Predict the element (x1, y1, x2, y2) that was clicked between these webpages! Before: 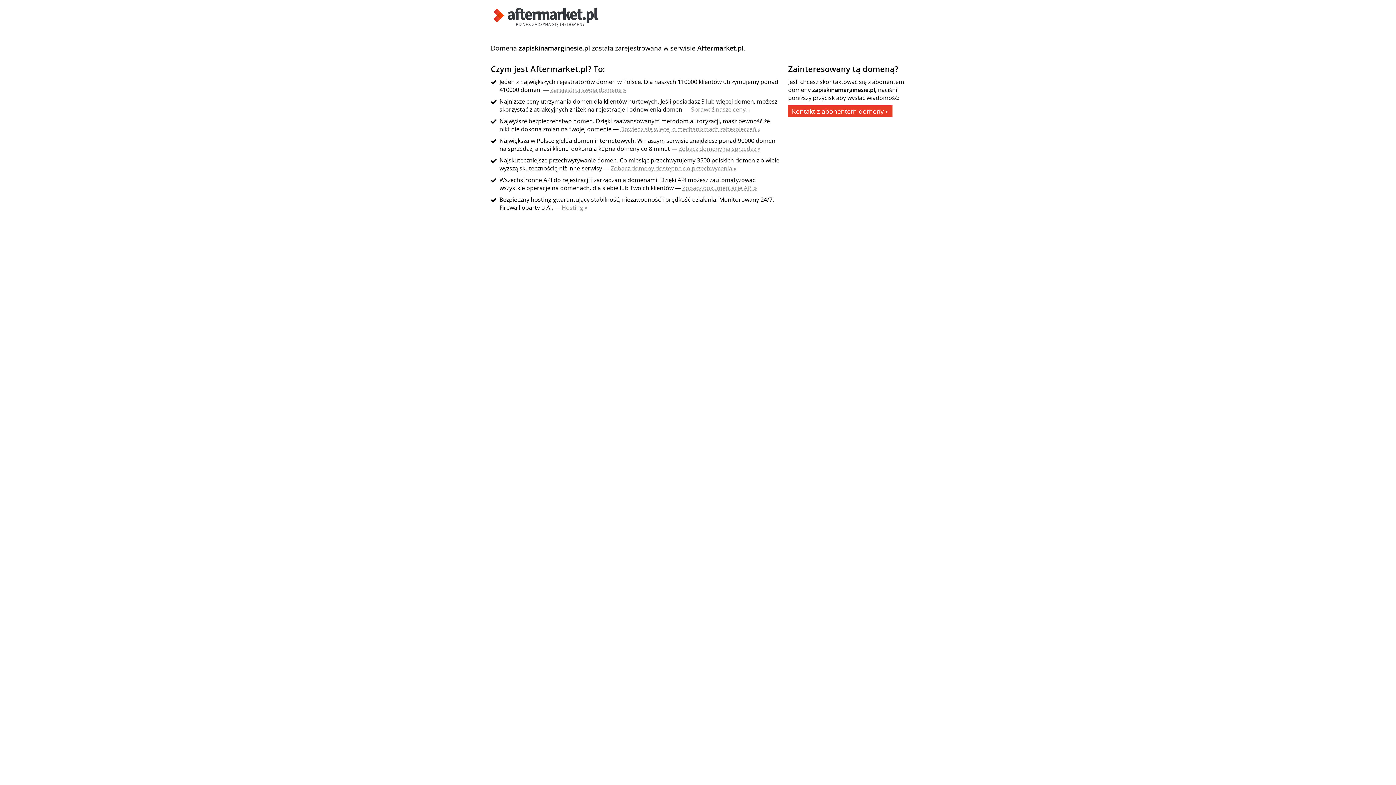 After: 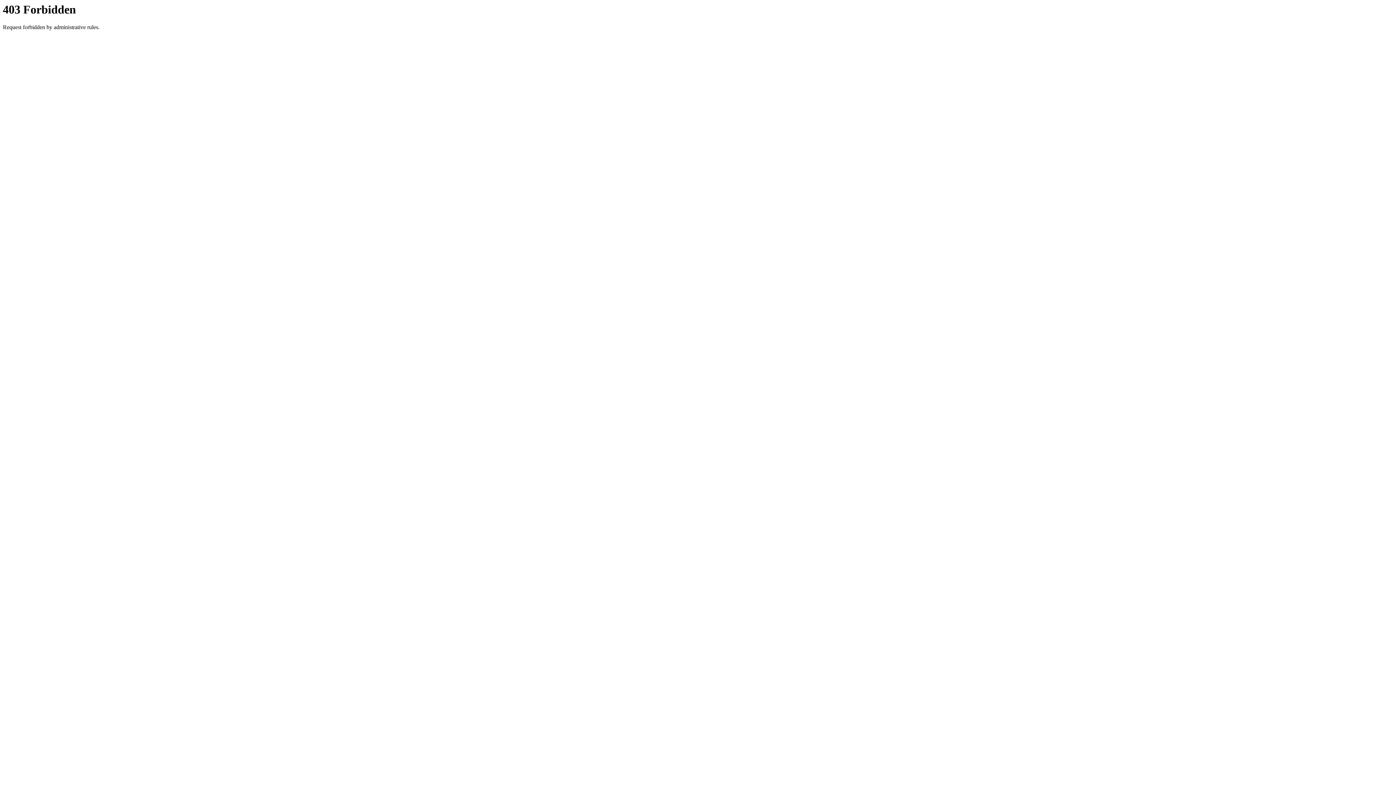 Action: bbox: (610, 164, 736, 172) label: Zobacz domeny dostępne do przechwycenia »